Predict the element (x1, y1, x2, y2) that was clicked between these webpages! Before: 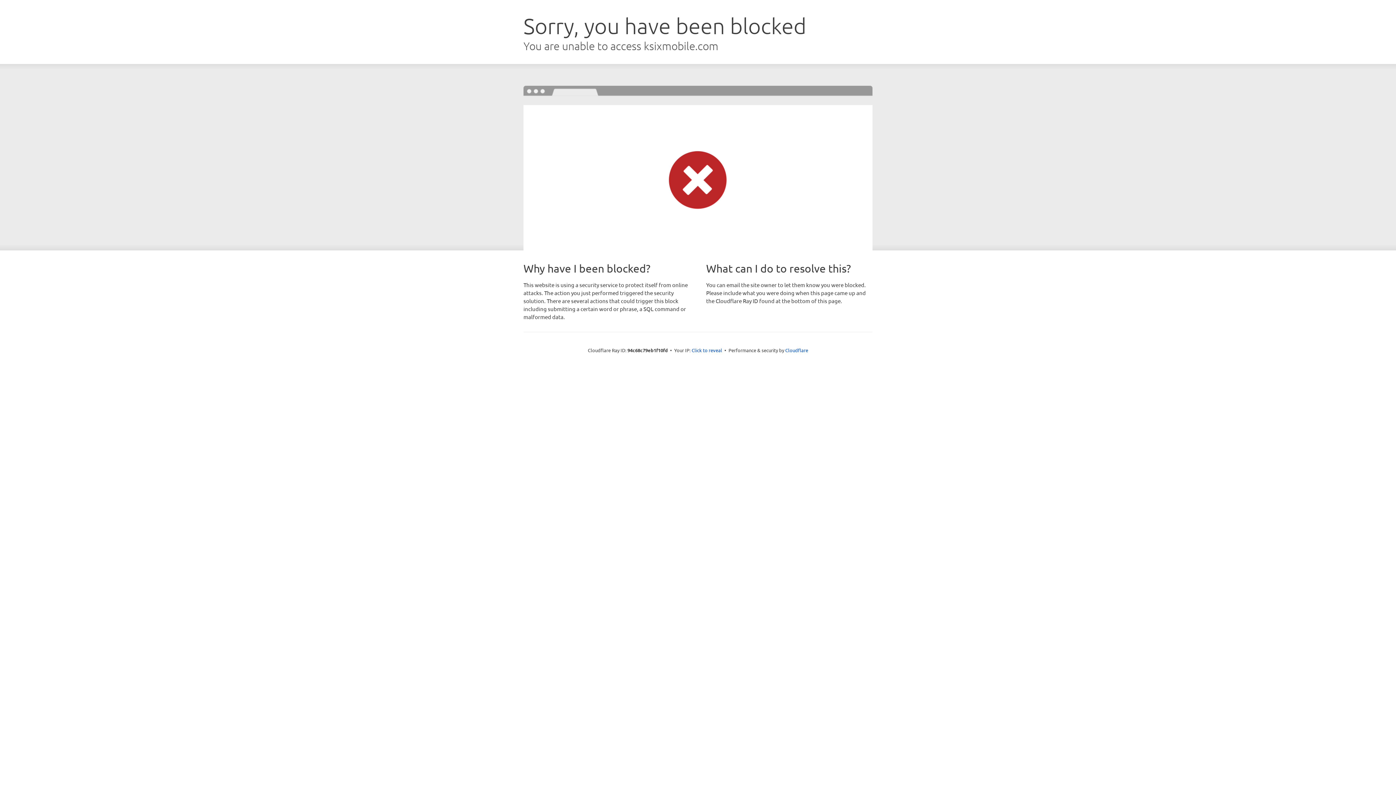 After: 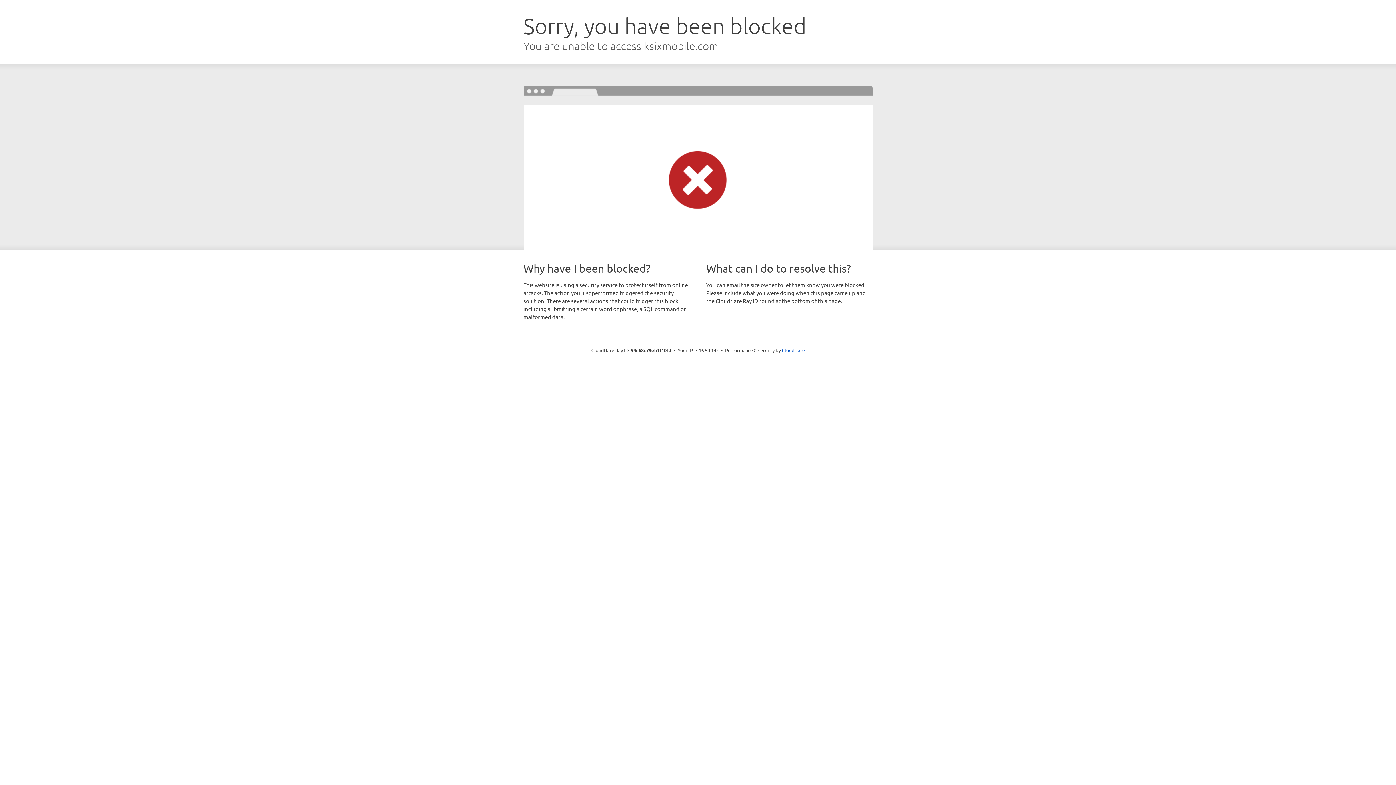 Action: bbox: (691, 346, 722, 353) label: Click to reveal